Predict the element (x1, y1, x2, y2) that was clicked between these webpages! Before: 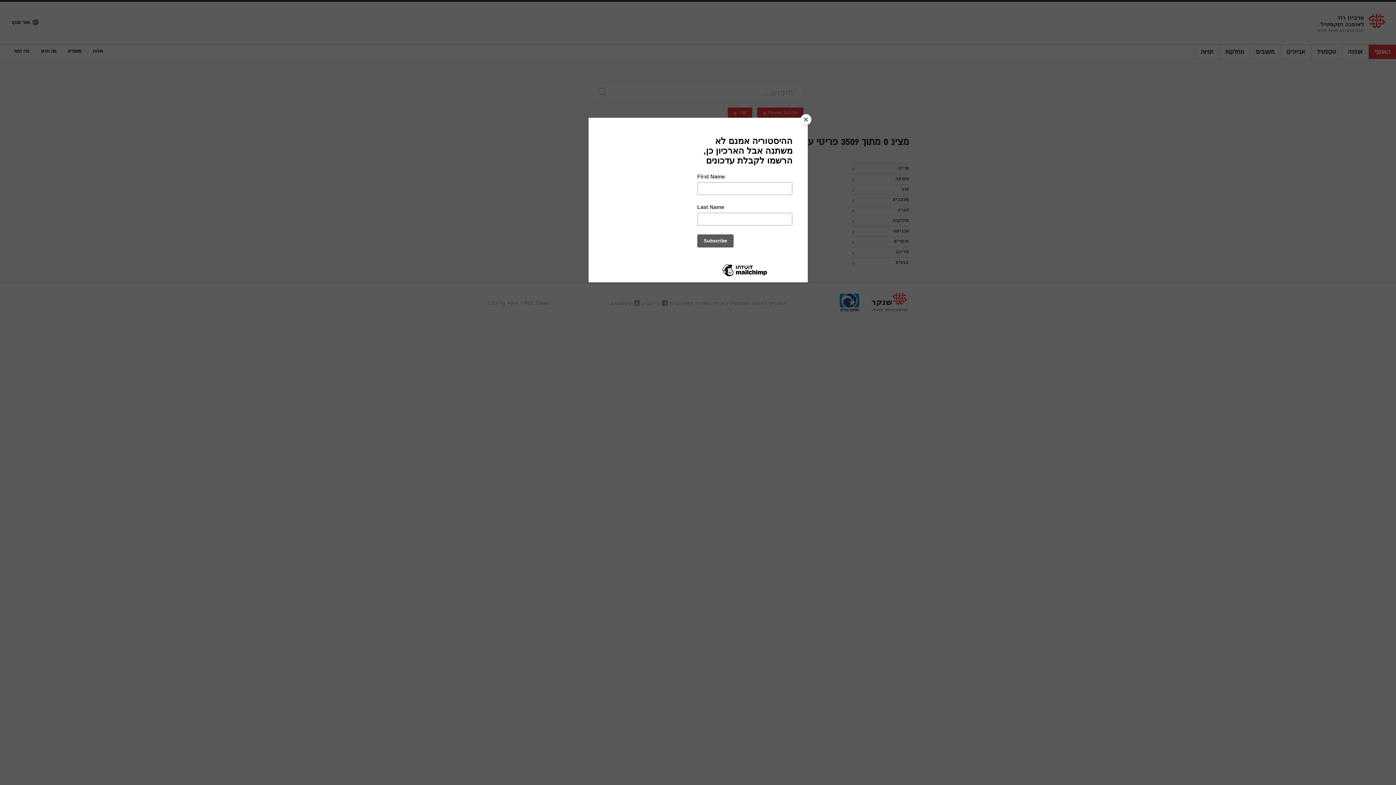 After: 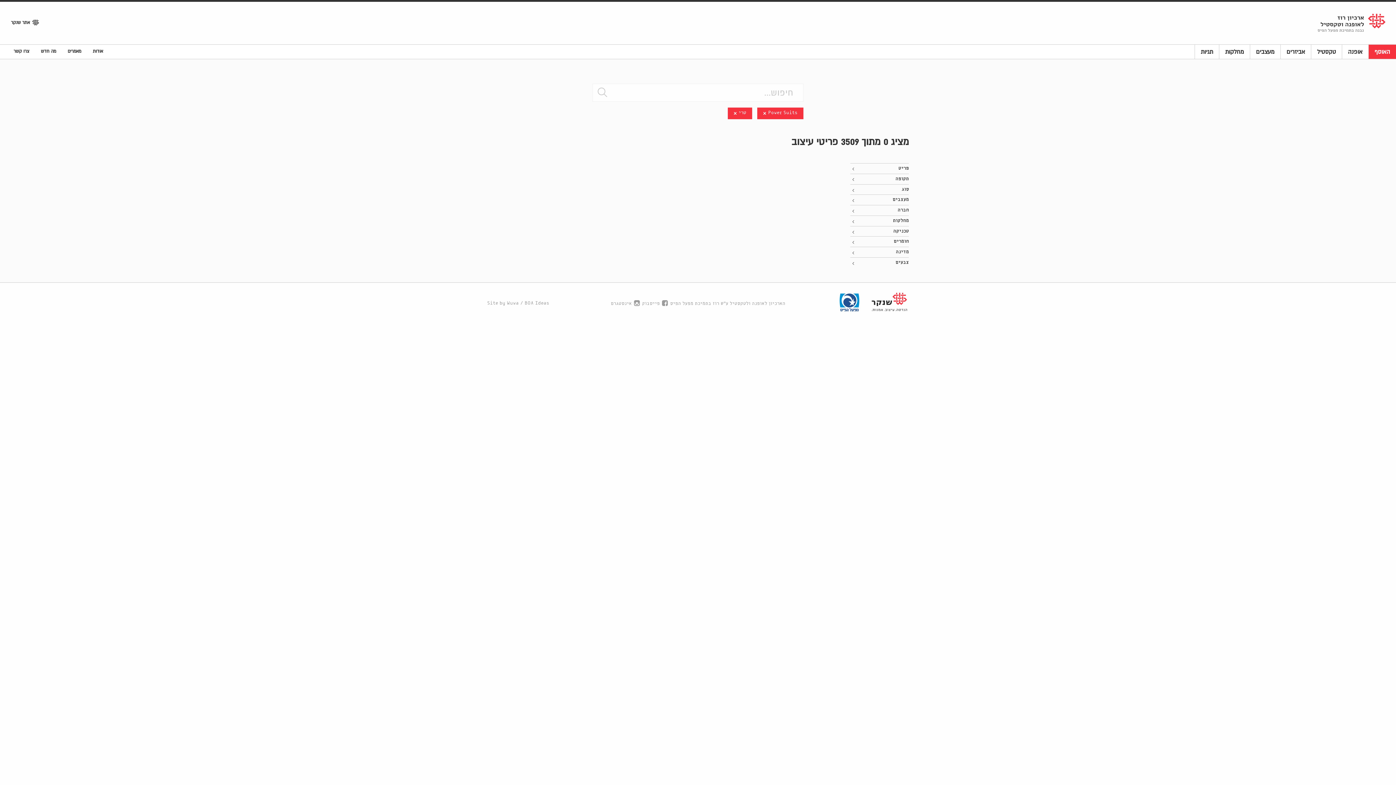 Action: bbox: (800, 114, 811, 125) label: Close